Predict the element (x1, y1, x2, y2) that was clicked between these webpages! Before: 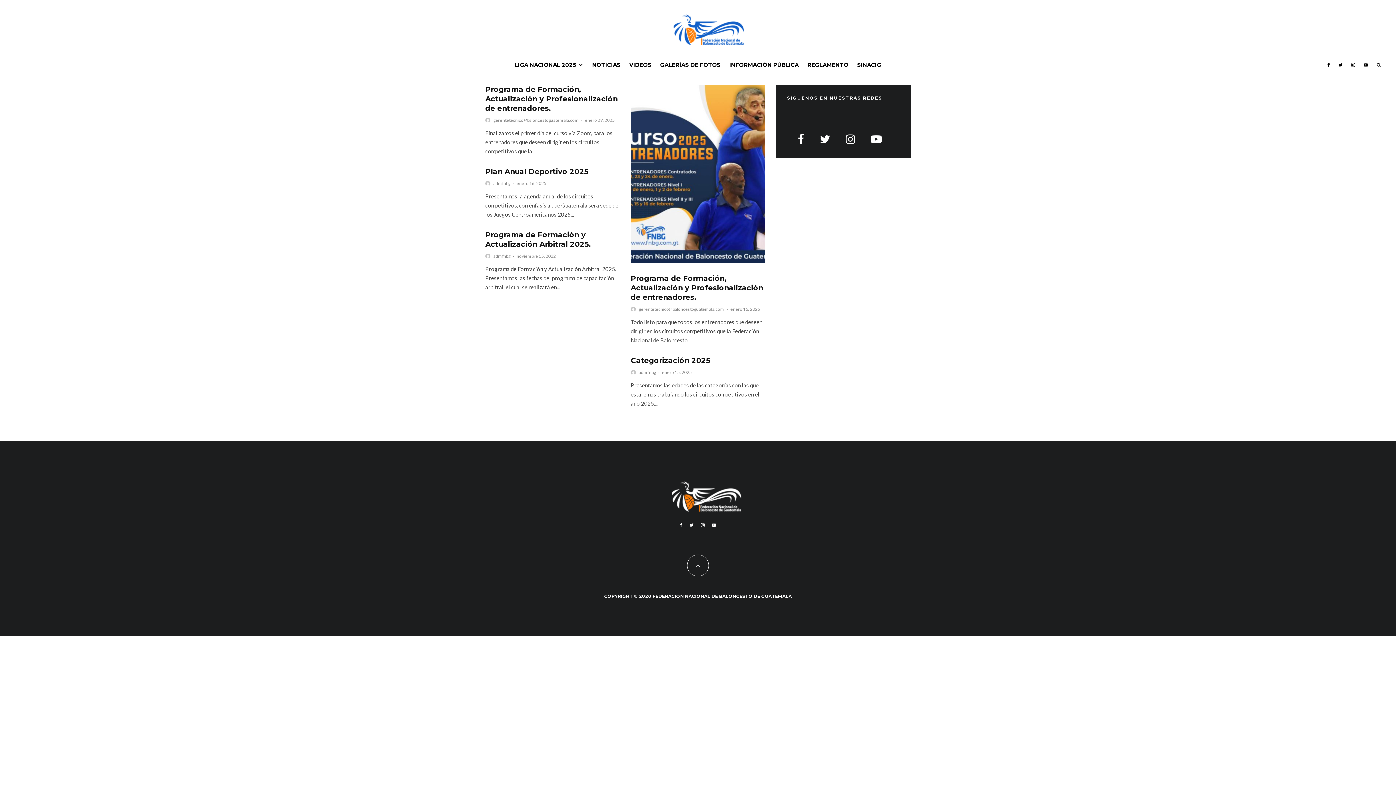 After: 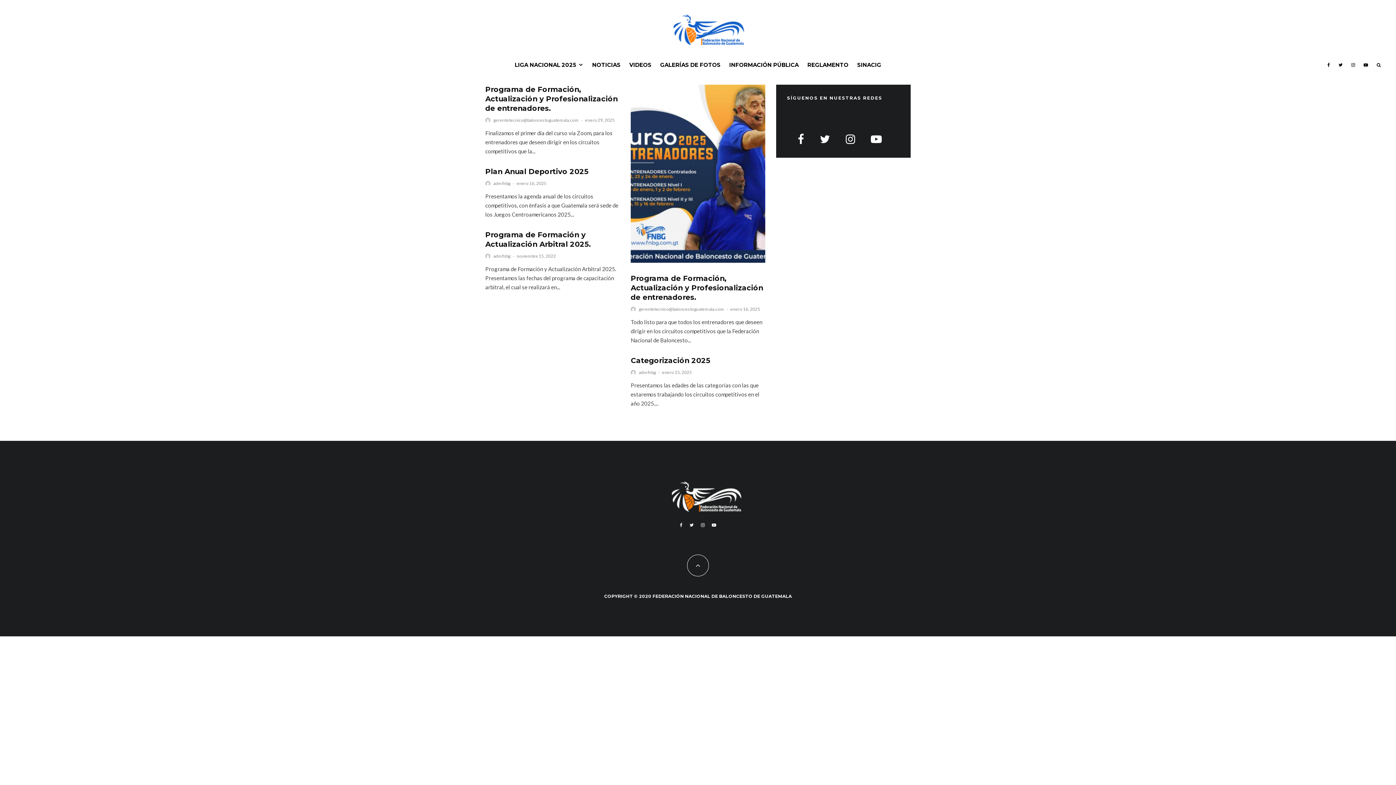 Action: bbox: (1334, 56, 1347, 73) label: Twitter